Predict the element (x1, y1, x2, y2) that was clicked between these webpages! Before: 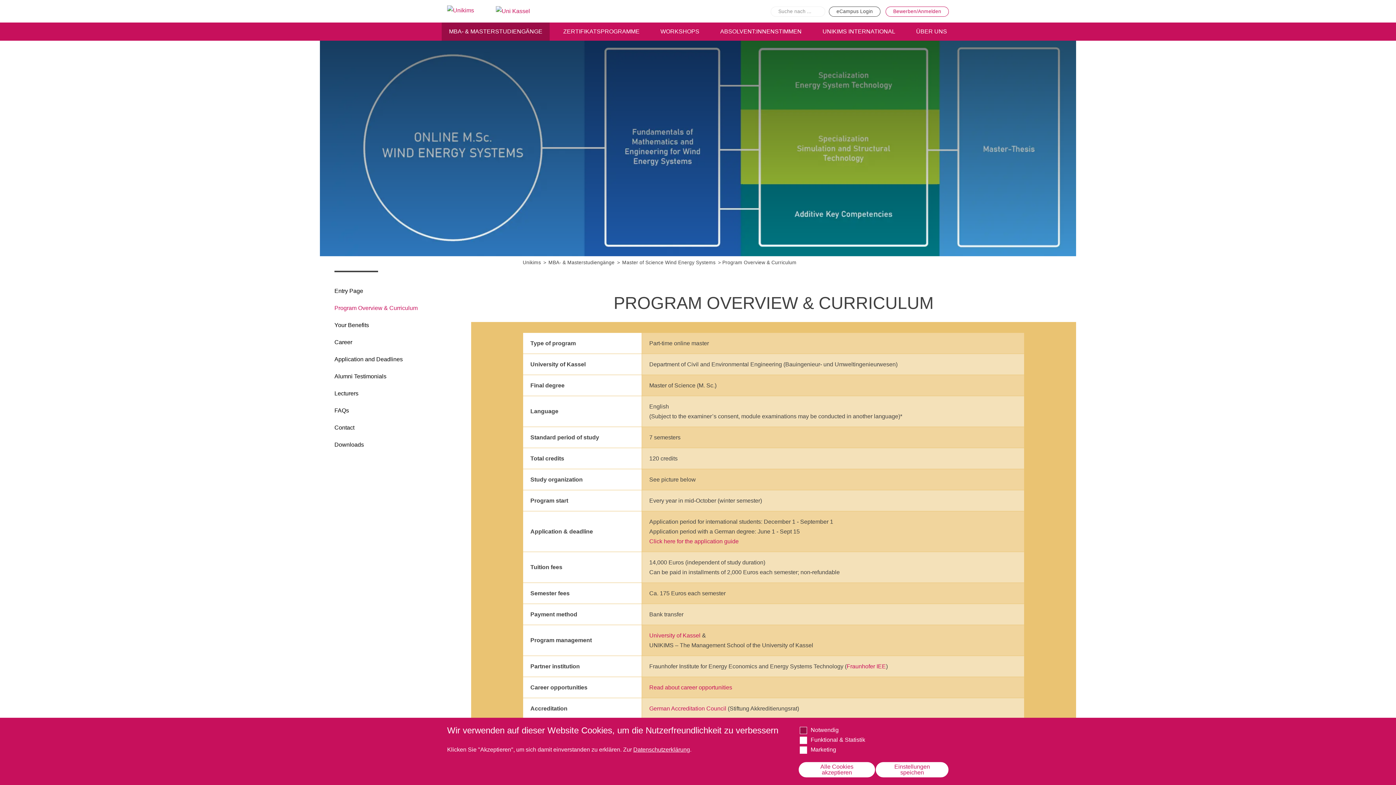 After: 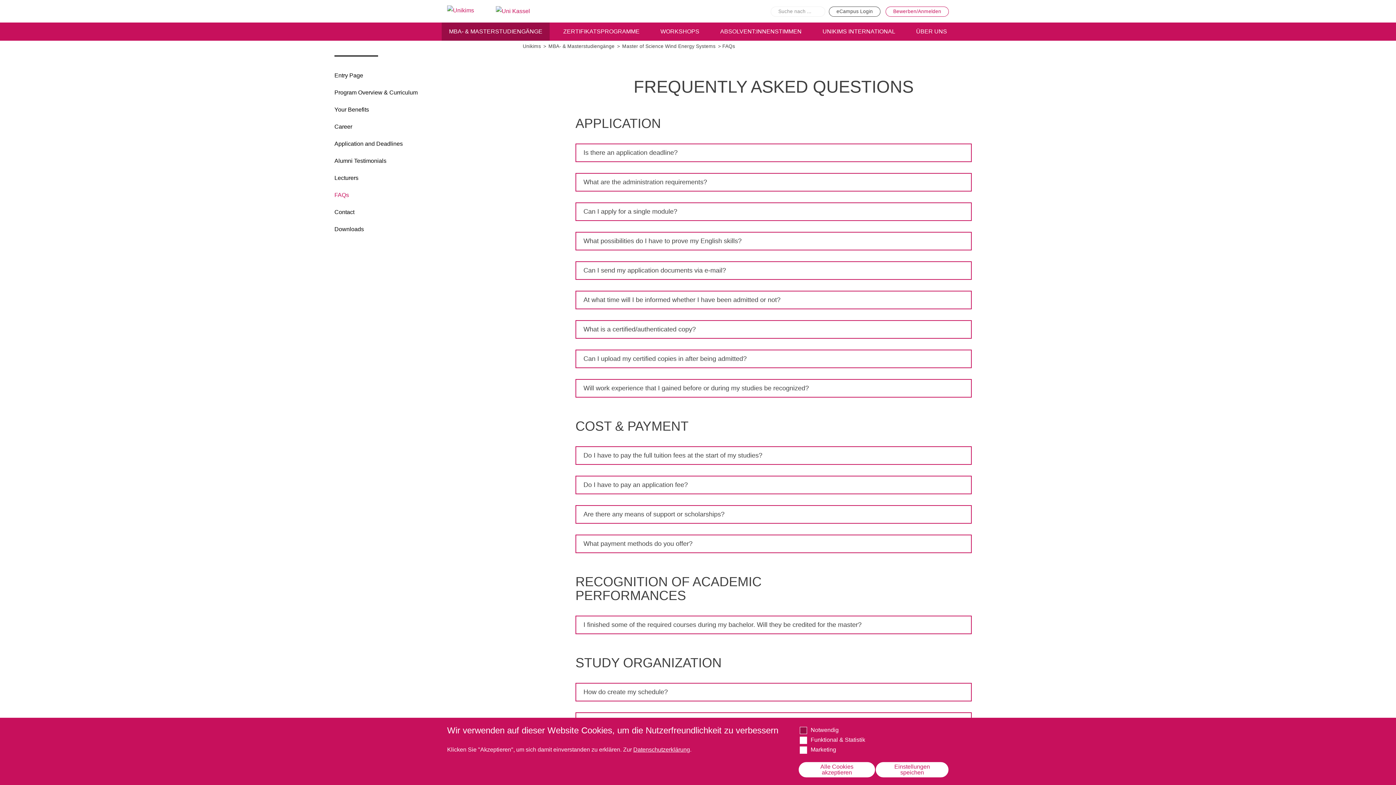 Action: label: FAQs bbox: (320, 402, 471, 419)